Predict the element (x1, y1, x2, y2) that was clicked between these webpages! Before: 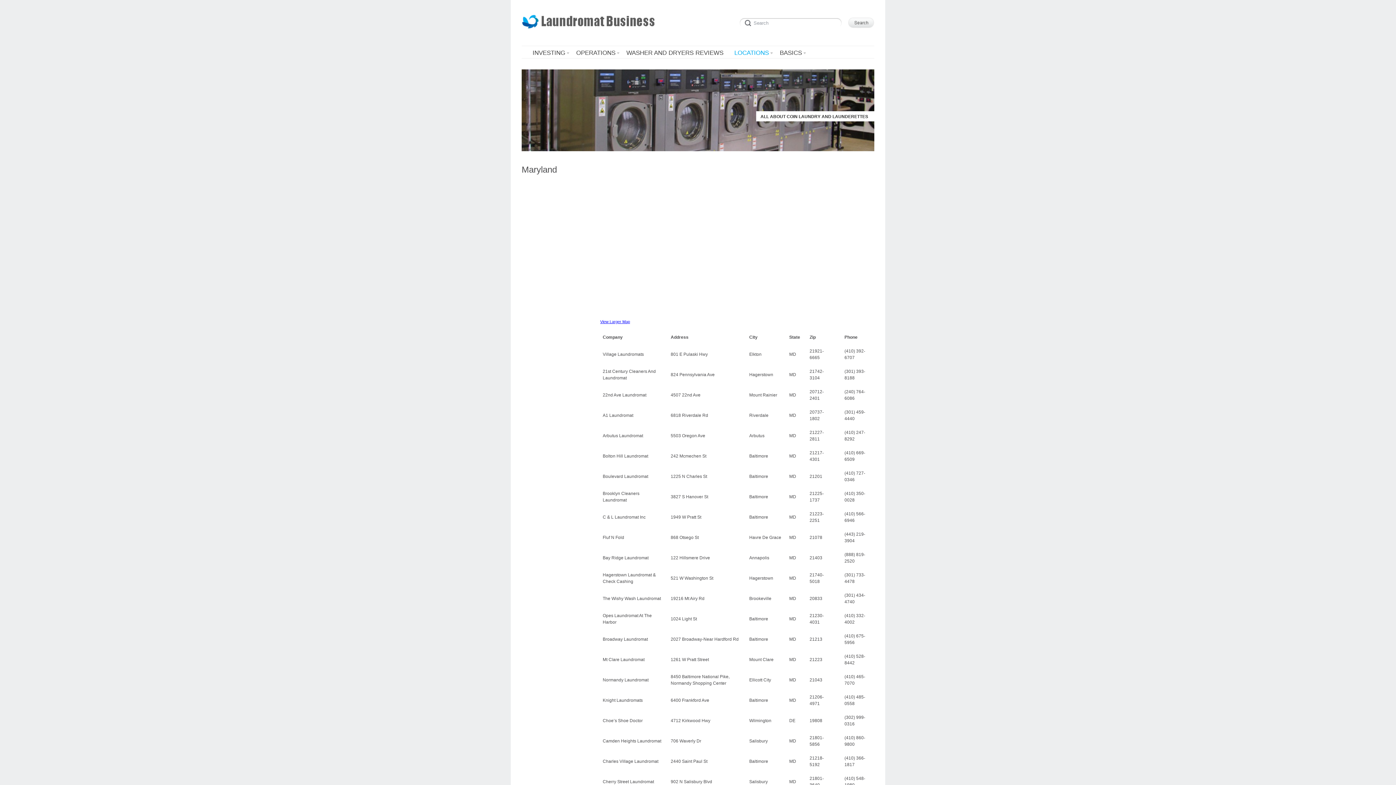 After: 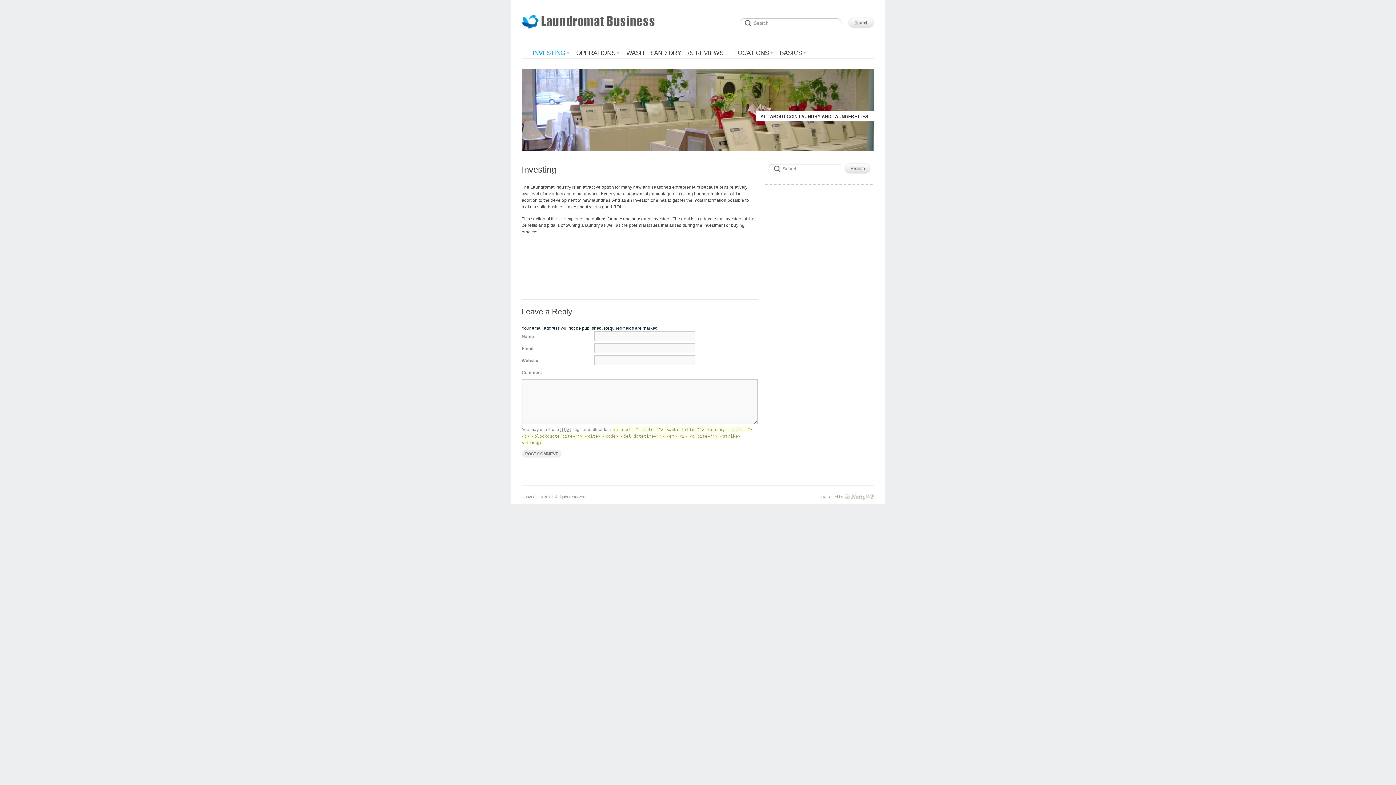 Action: bbox: (532, 48, 565, 58) label: INVESTING
»